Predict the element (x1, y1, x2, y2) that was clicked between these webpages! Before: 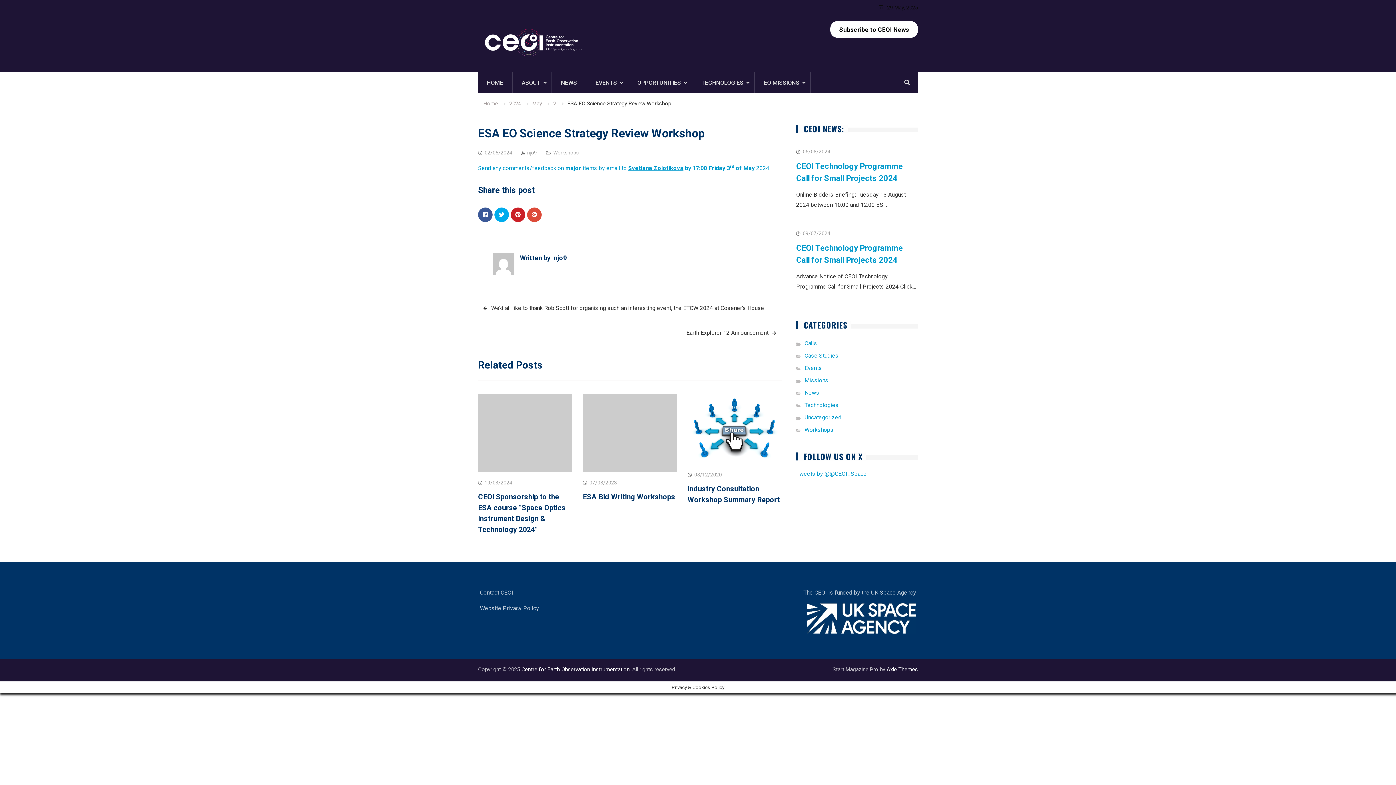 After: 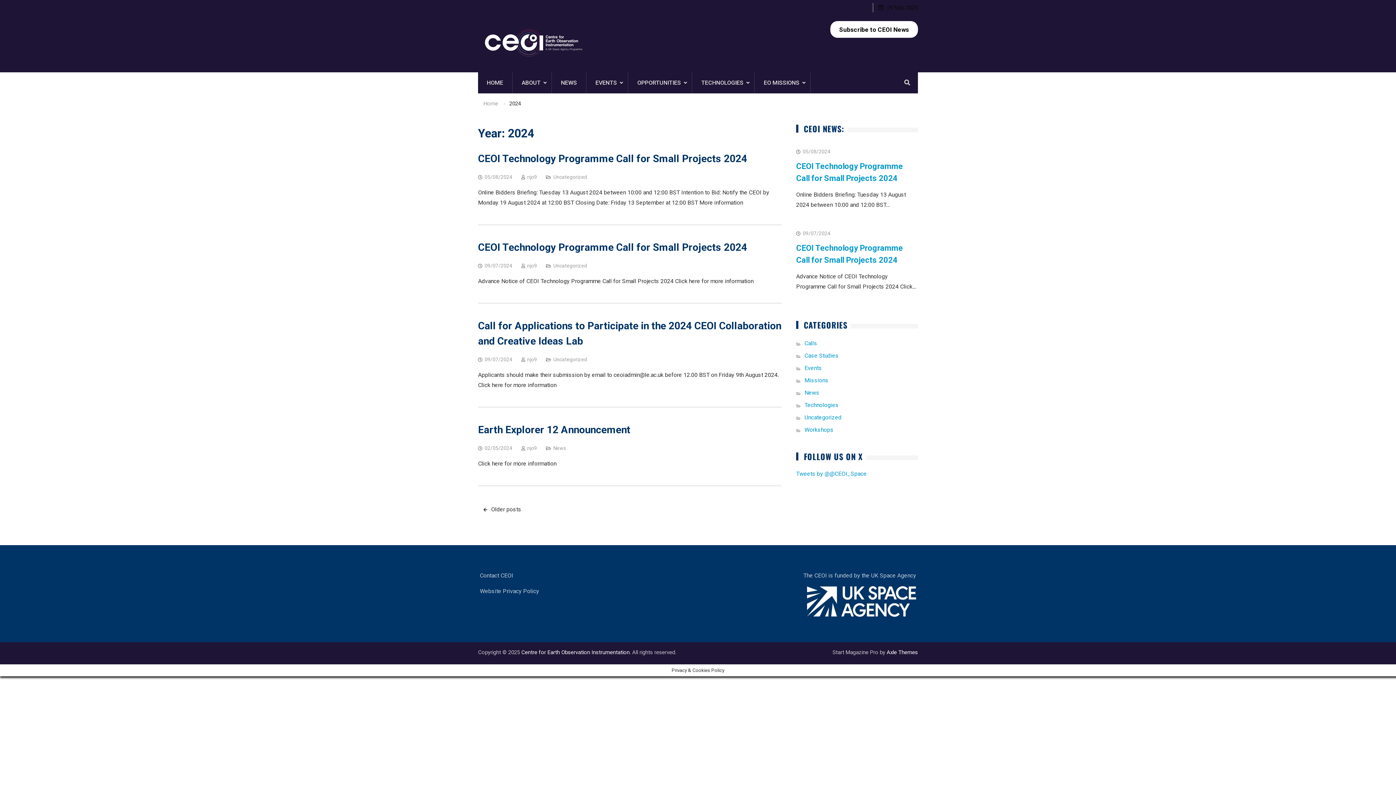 Action: label: 2024 bbox: (509, 100, 521, 106)